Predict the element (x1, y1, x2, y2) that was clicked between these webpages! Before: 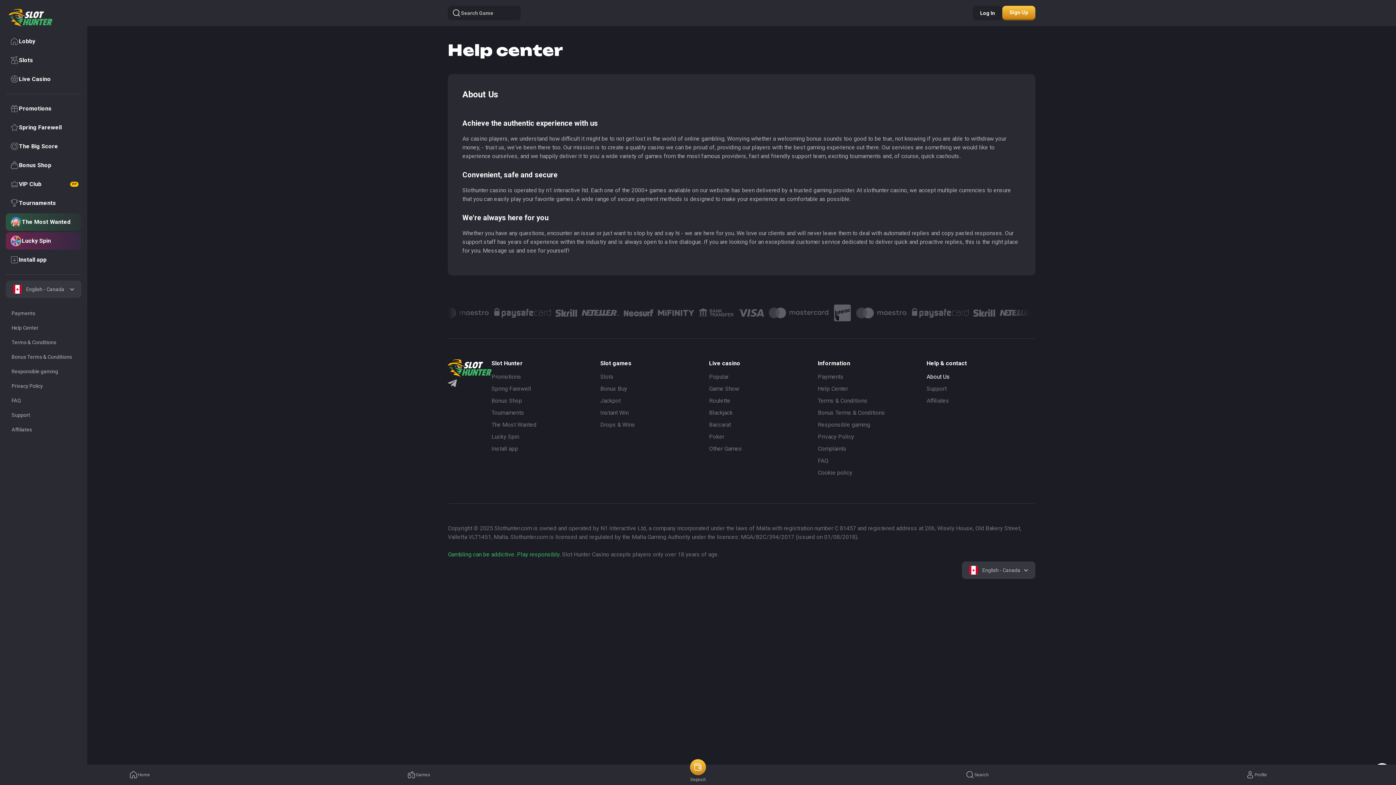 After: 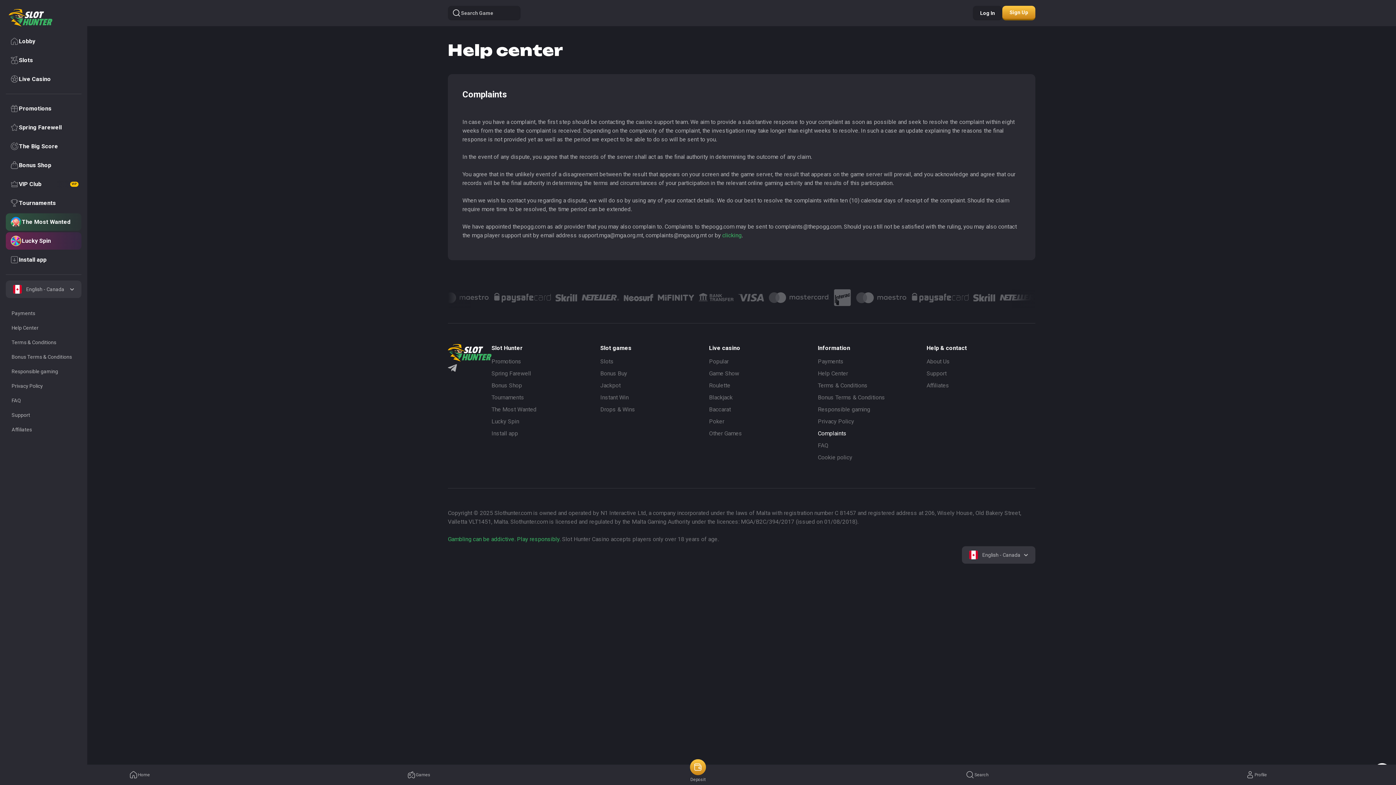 Action: bbox: (818, 445, 846, 452) label: Complaints